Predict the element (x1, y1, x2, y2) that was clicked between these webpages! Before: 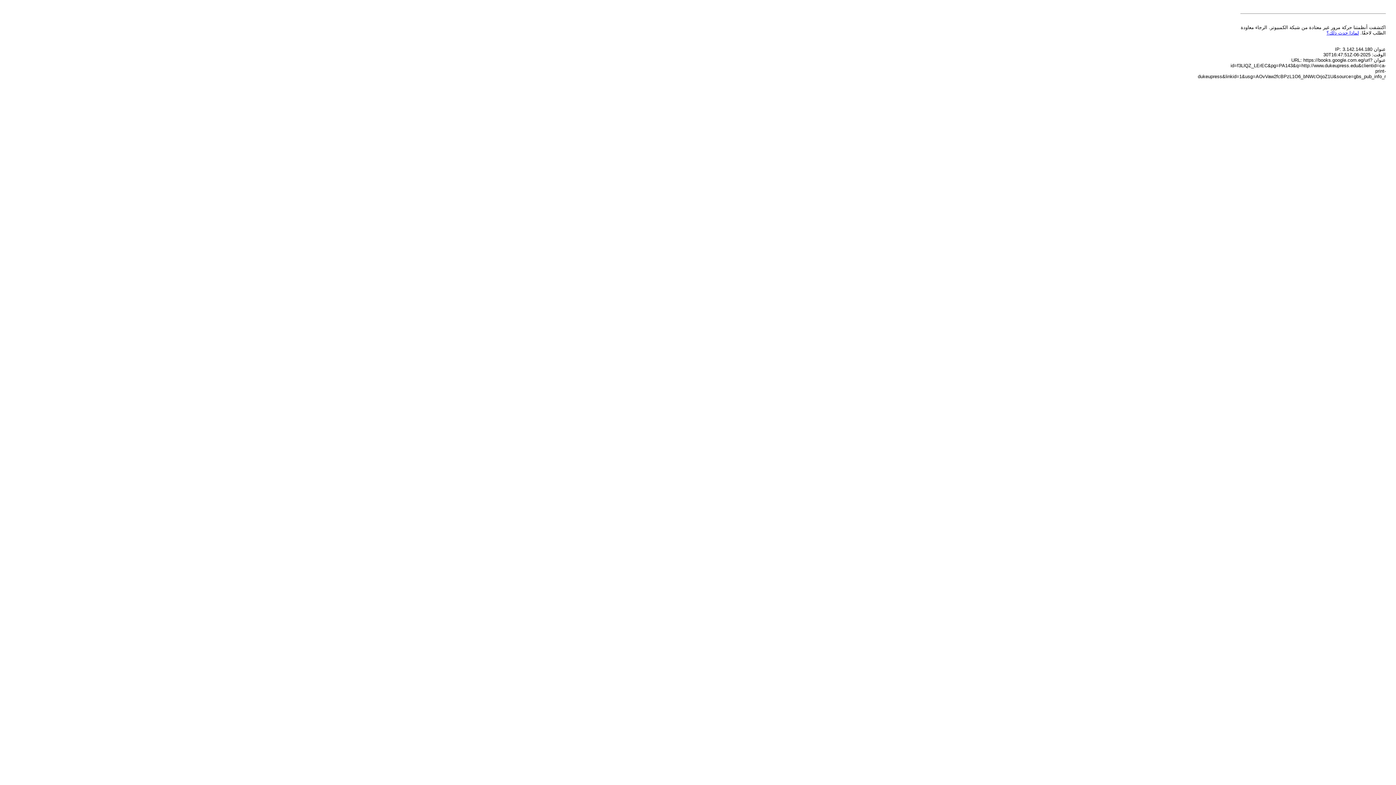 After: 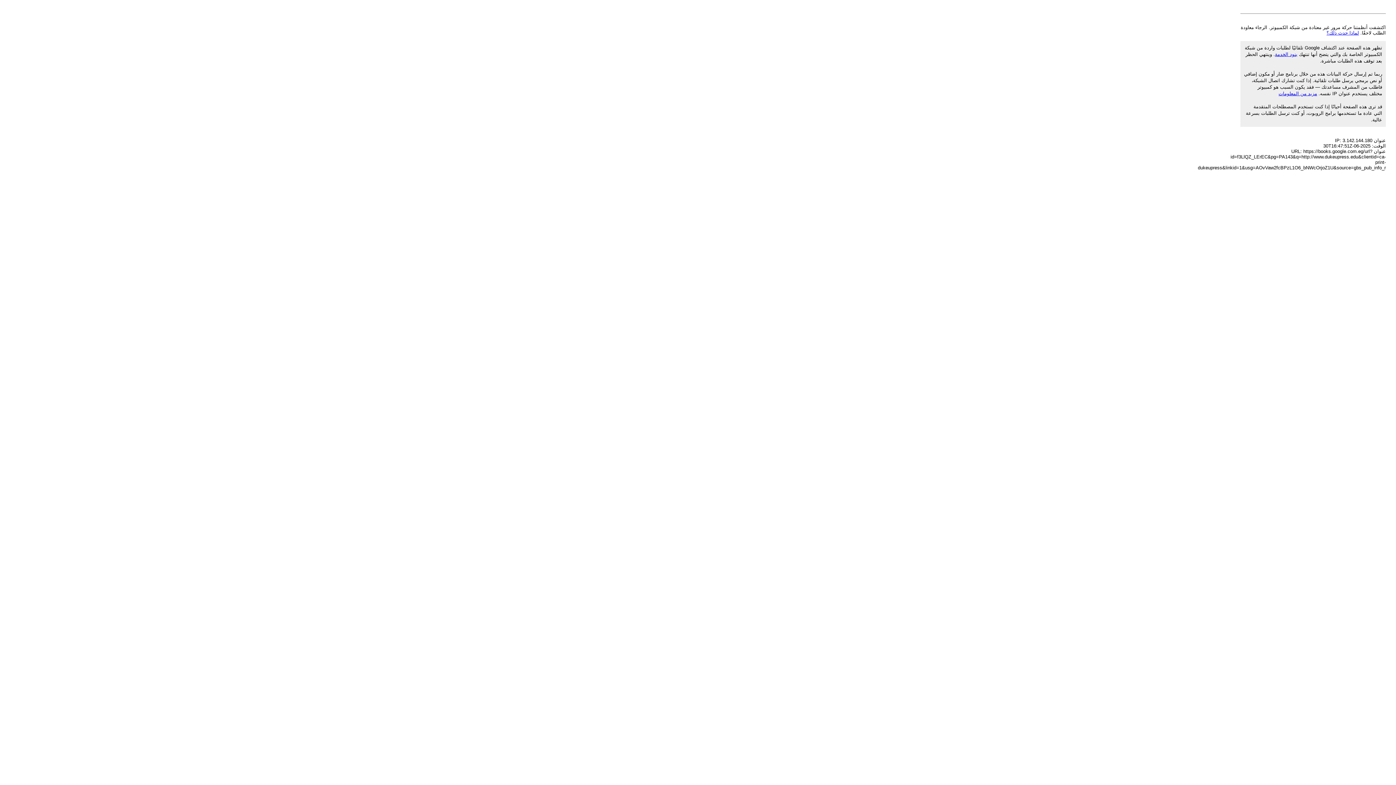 Action: bbox: (1326, 30, 1359, 35) label: لماذا حدث ذلك؟